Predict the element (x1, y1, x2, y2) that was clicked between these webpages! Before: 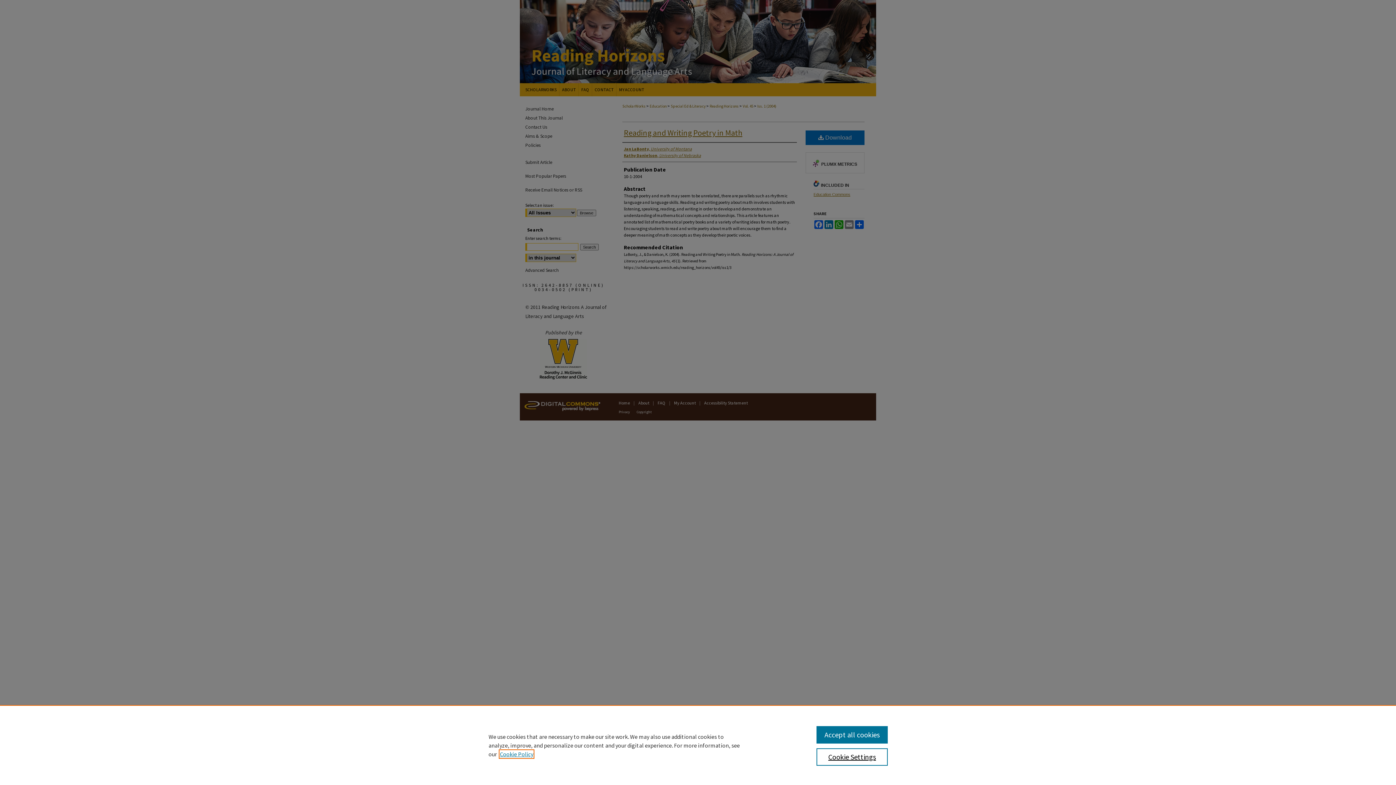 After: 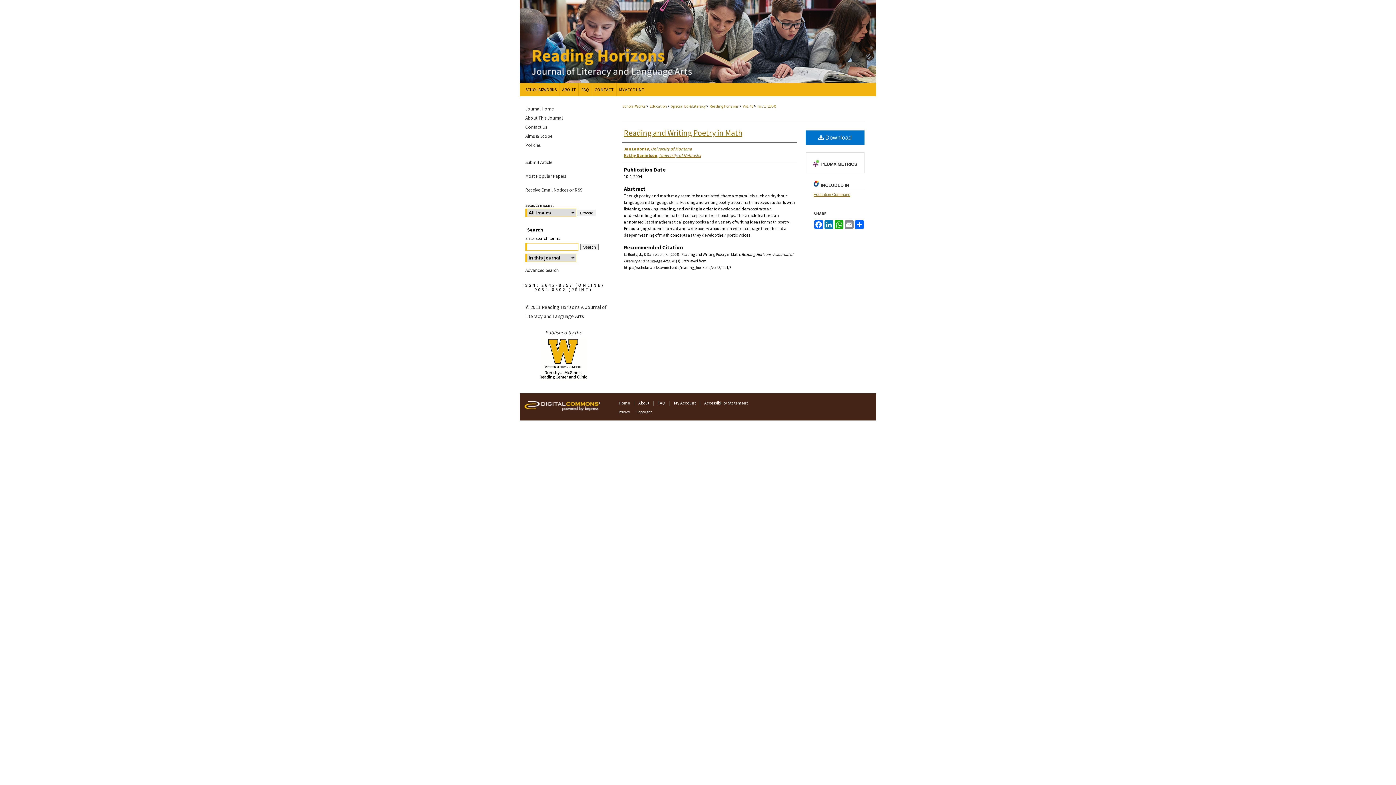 Action: bbox: (816, 726, 887, 744) label: Accept all cookies